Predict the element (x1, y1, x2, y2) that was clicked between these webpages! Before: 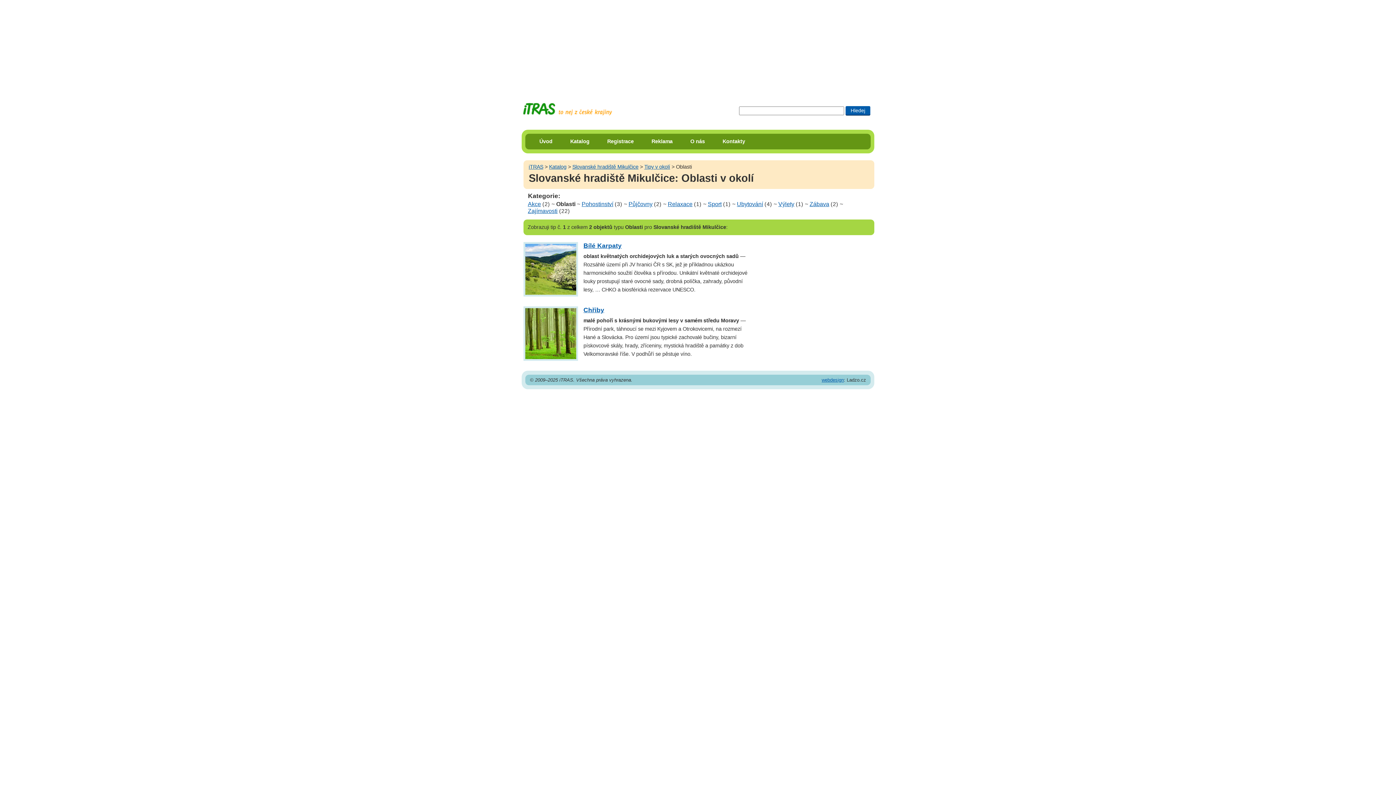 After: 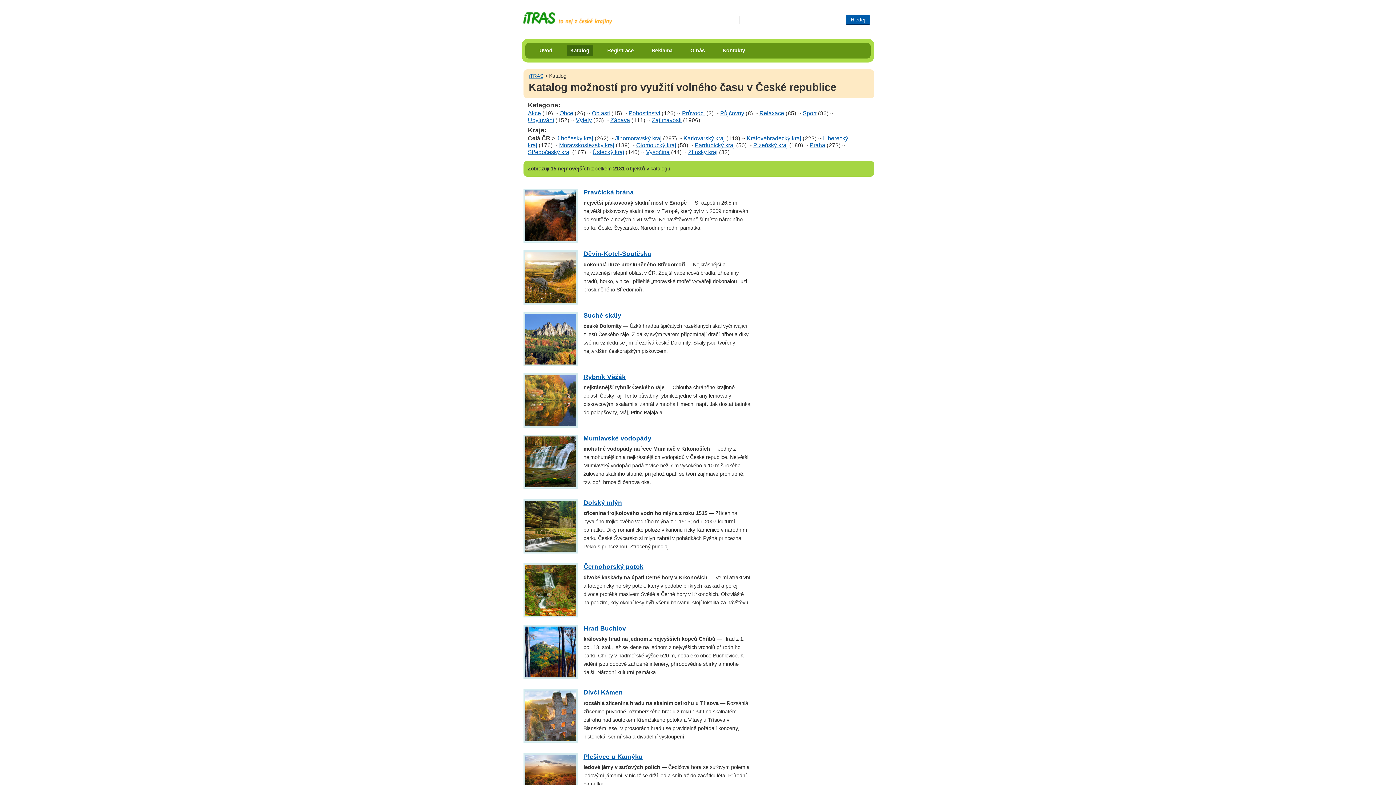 Action: label: Katalog bbox: (566, 136, 593, 146)